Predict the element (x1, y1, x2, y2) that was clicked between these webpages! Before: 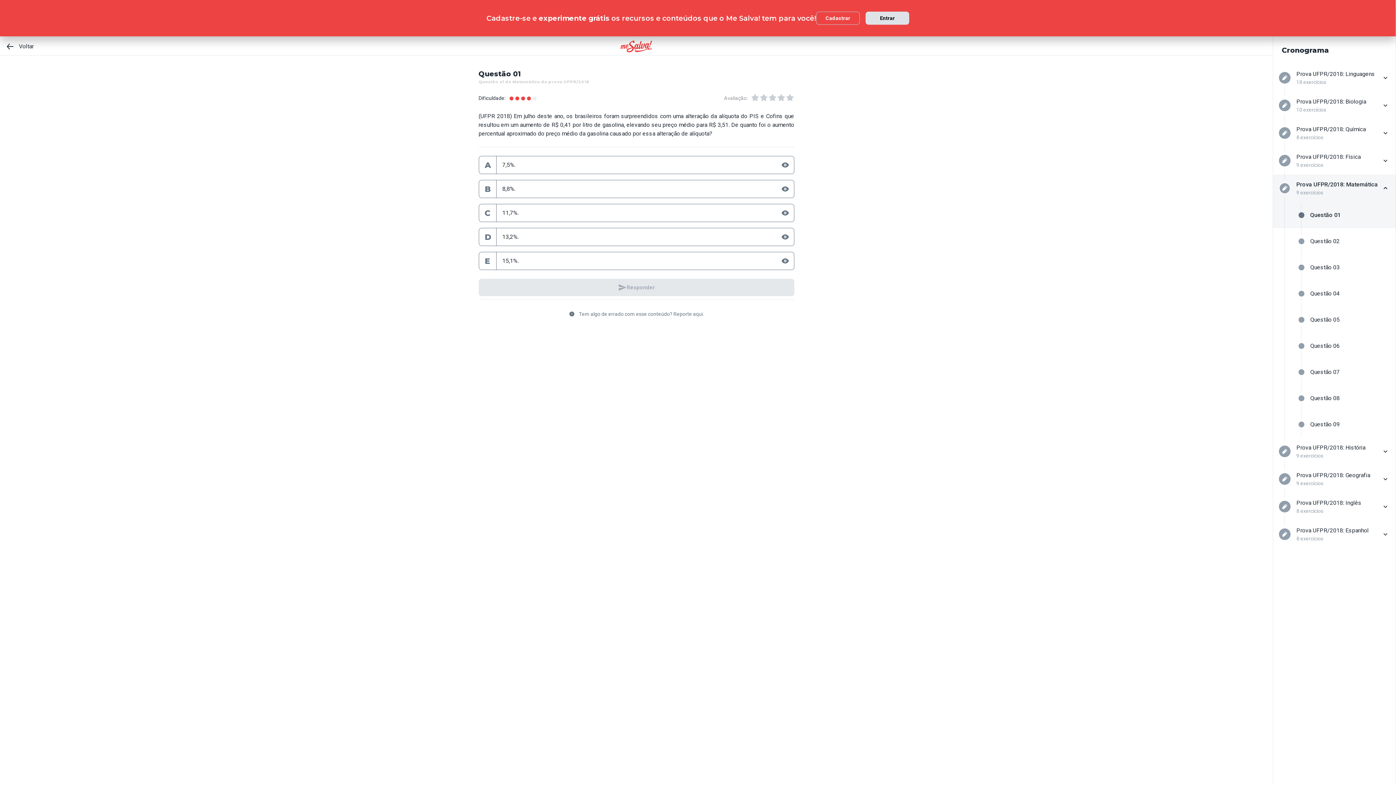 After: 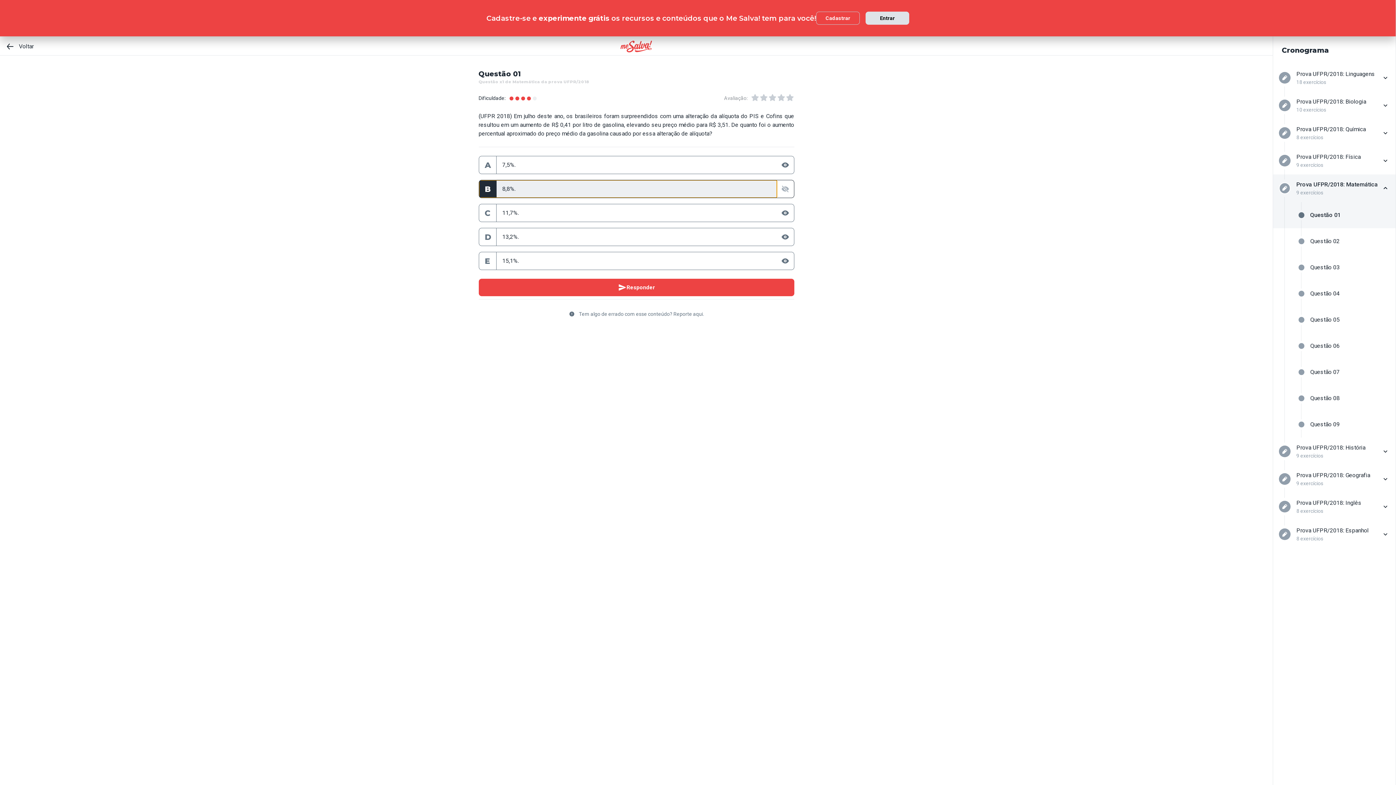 Action: bbox: (479, 180, 777, 197) label: B

8,8%.
